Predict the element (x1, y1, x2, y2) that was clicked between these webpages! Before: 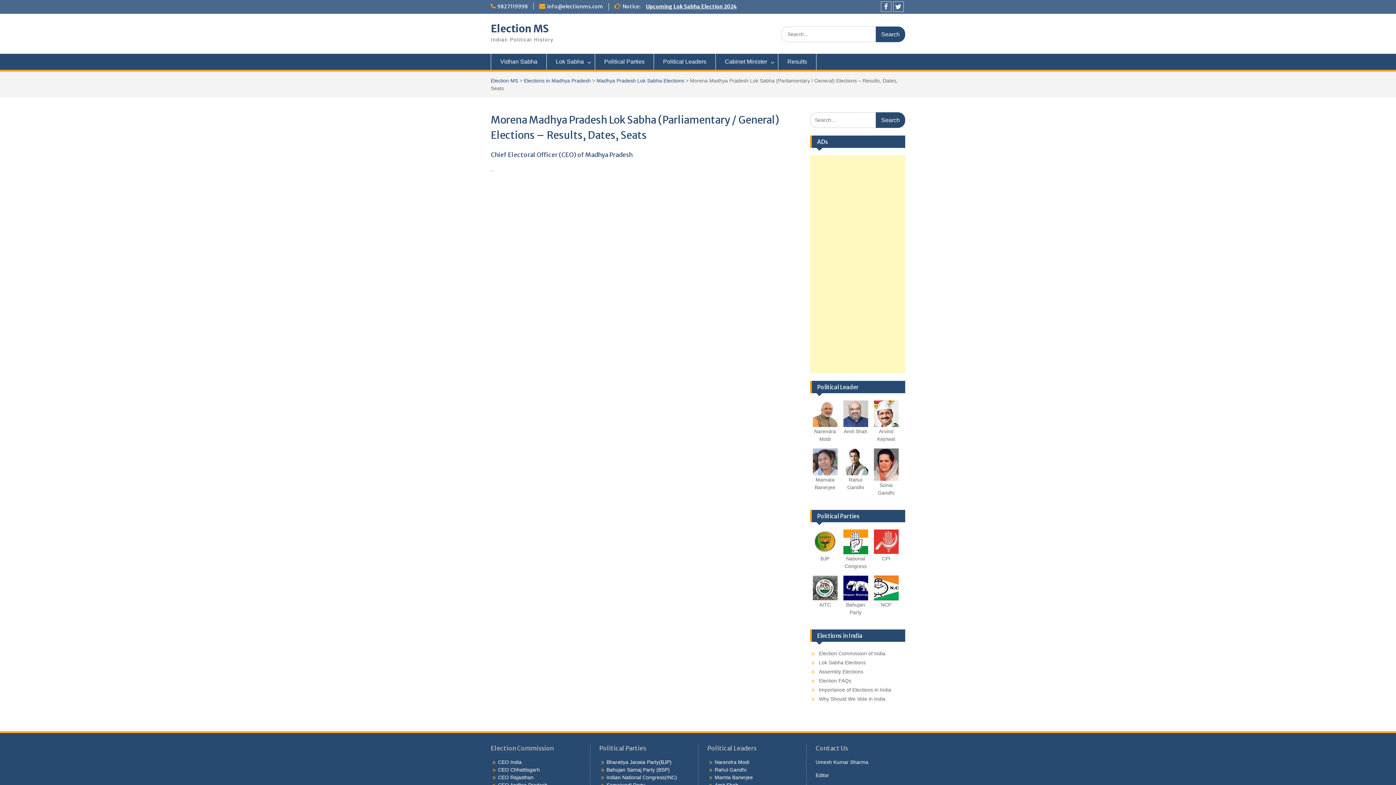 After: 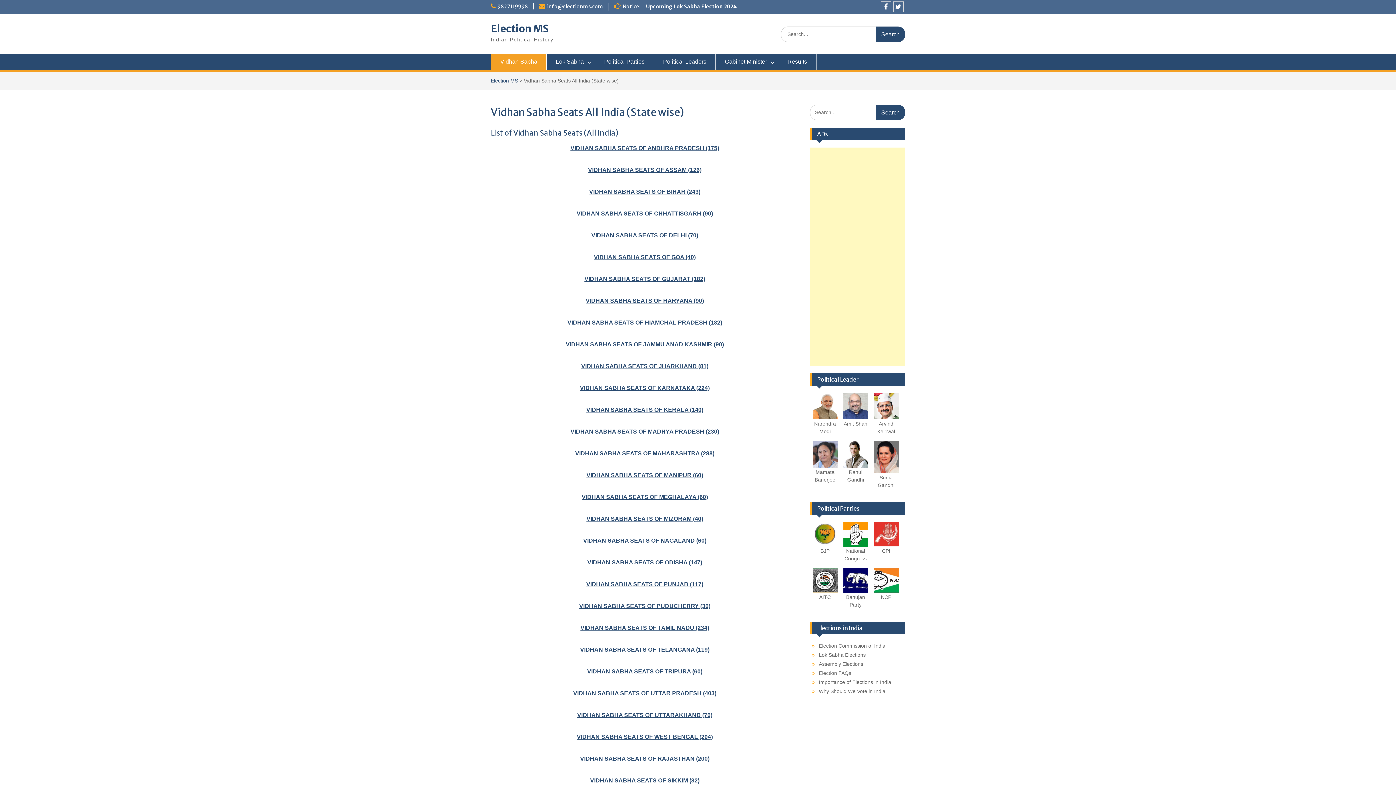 Action: label: Vidhan Sabha bbox: (490, 53, 546, 69)